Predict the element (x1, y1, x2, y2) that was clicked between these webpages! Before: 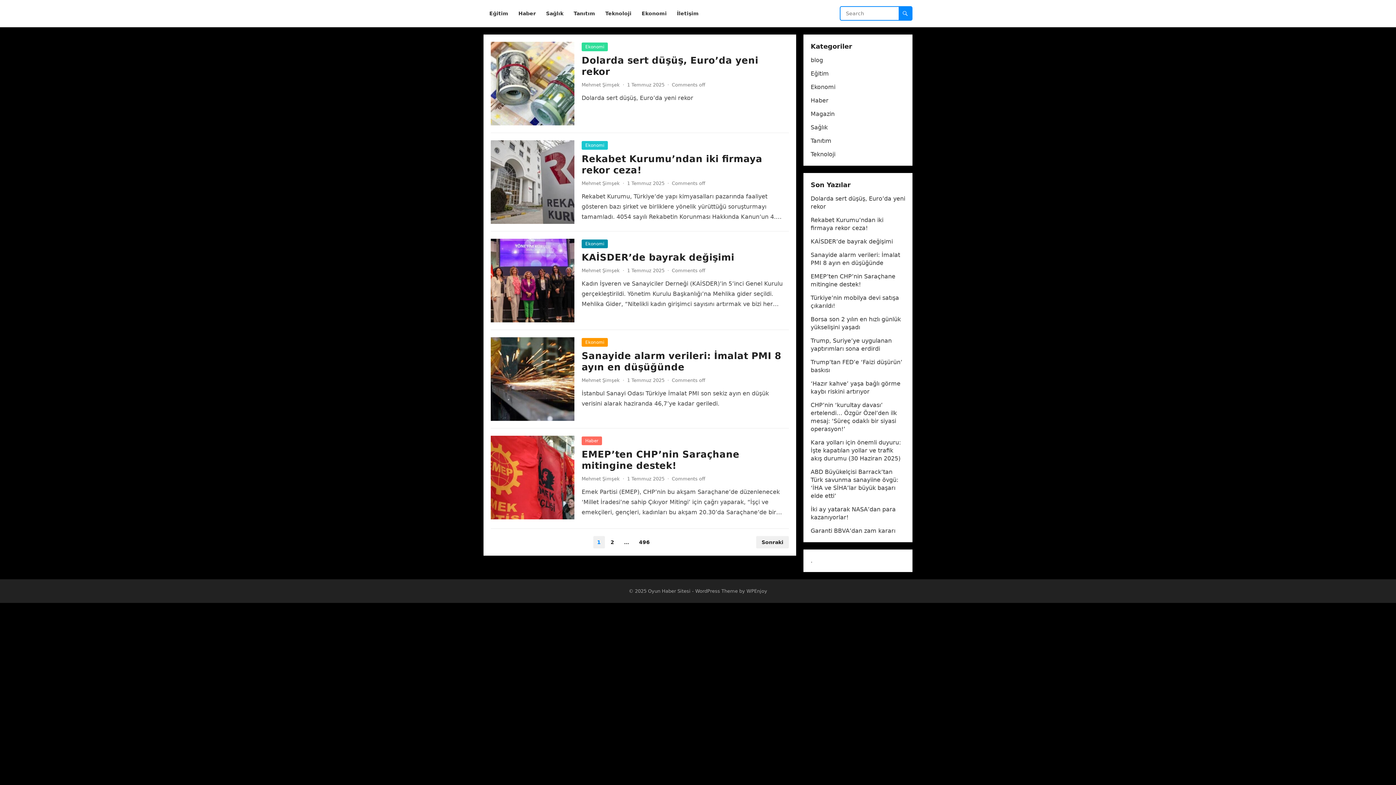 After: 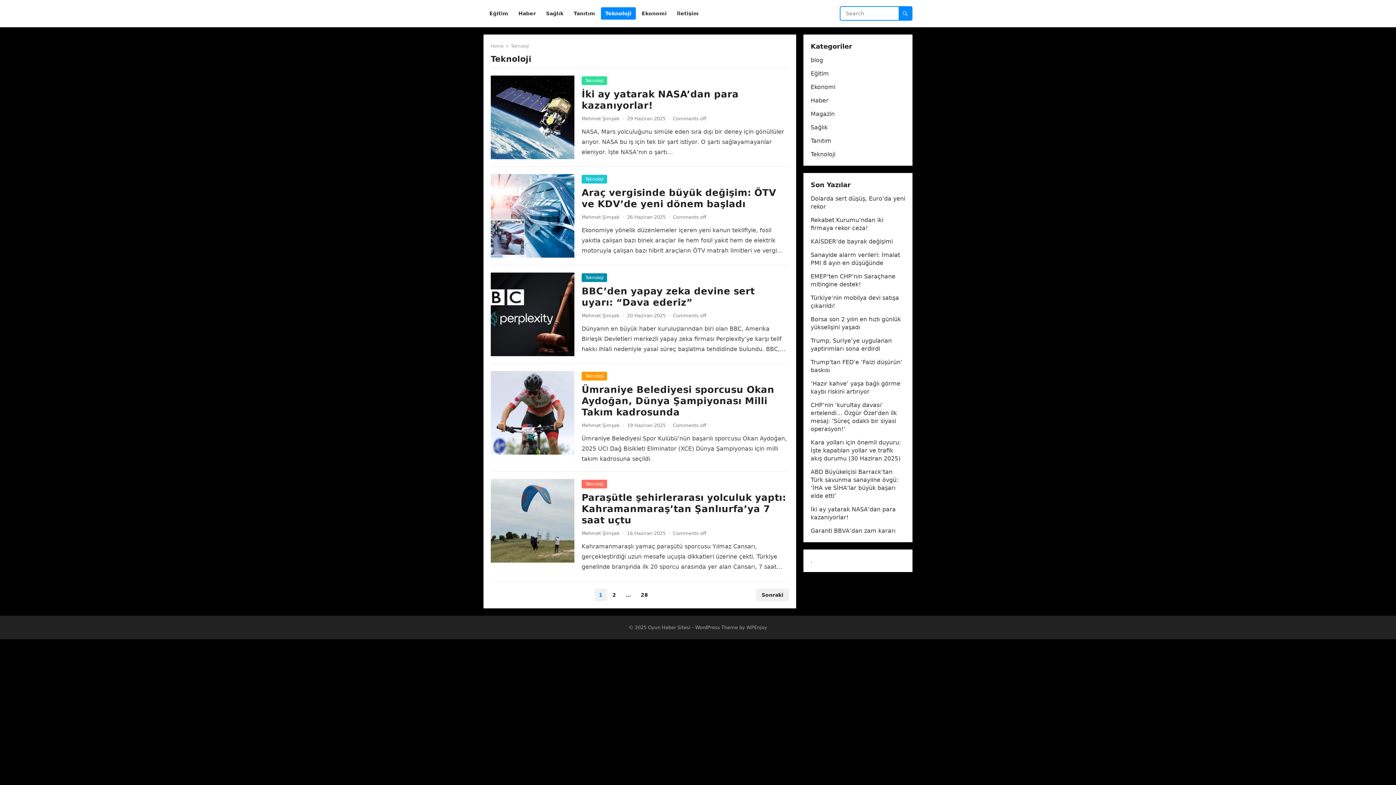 Action: label: Teknoloji bbox: (810, 150, 835, 157)